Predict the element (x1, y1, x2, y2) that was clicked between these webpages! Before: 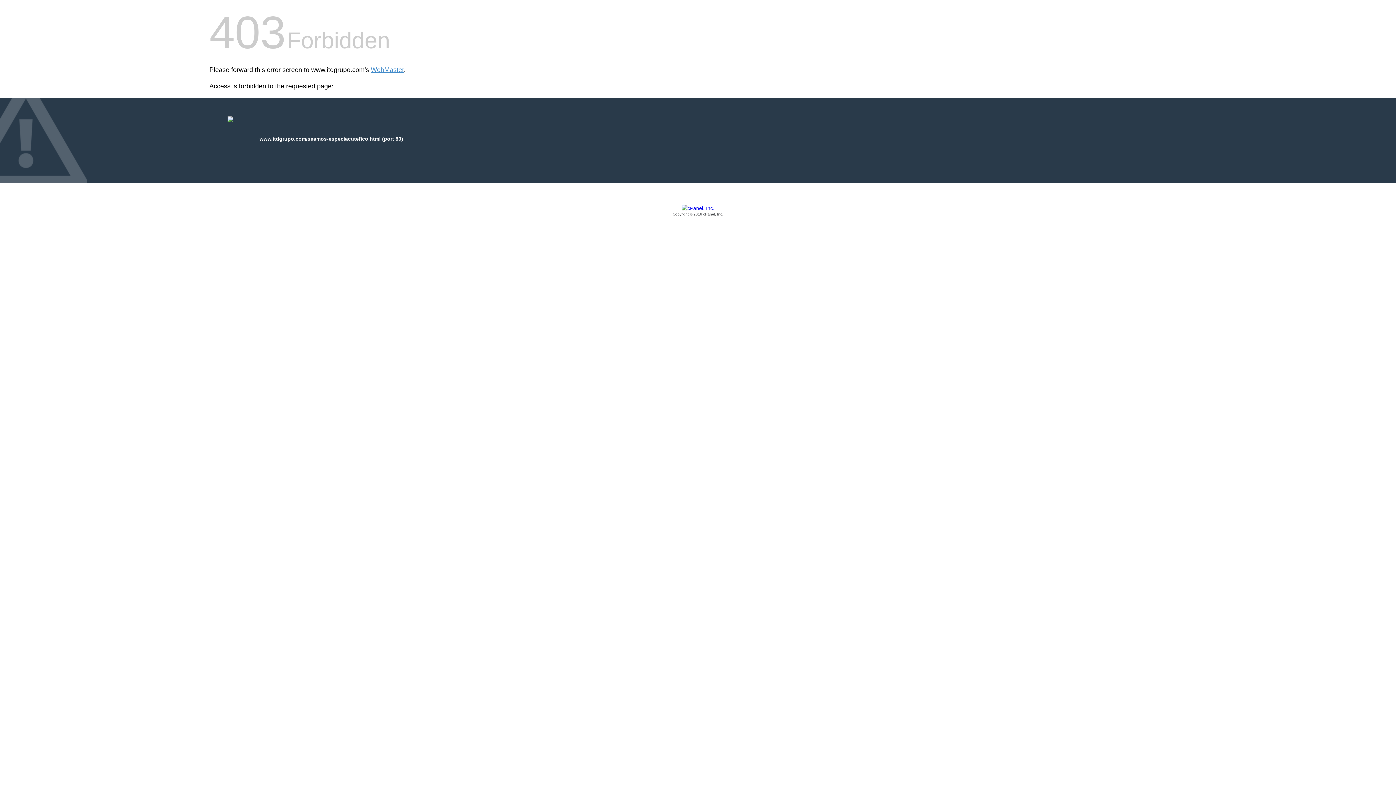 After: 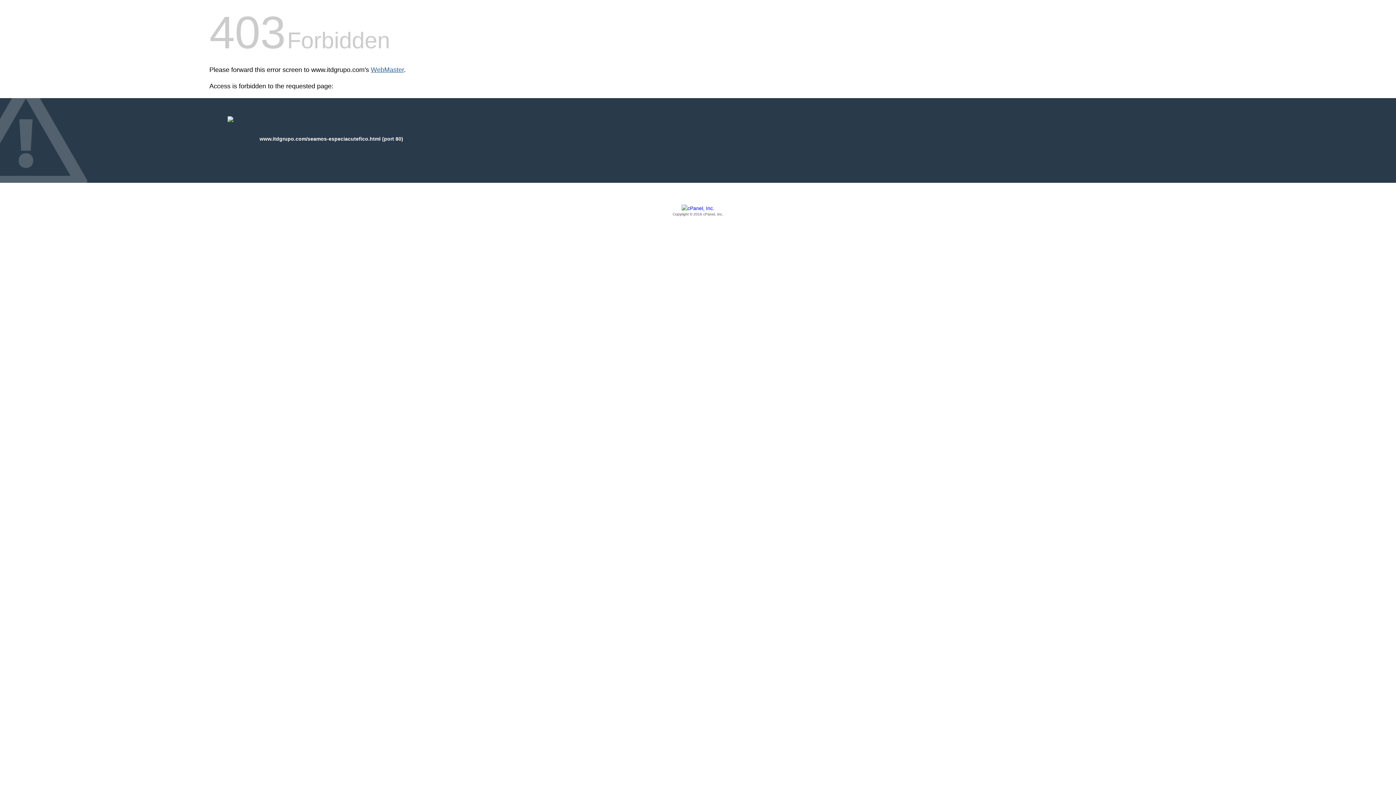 Action: label: WebMaster bbox: (370, 66, 404, 73)